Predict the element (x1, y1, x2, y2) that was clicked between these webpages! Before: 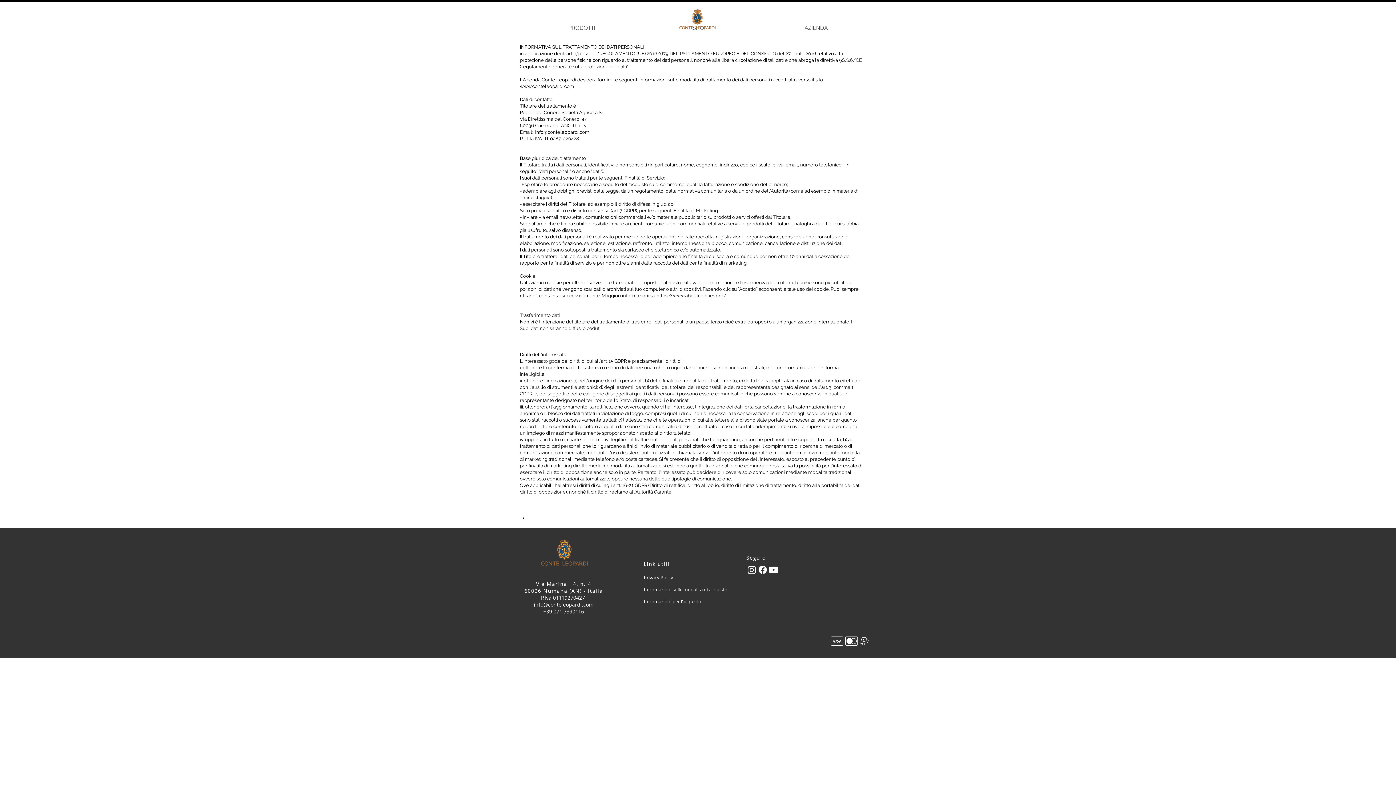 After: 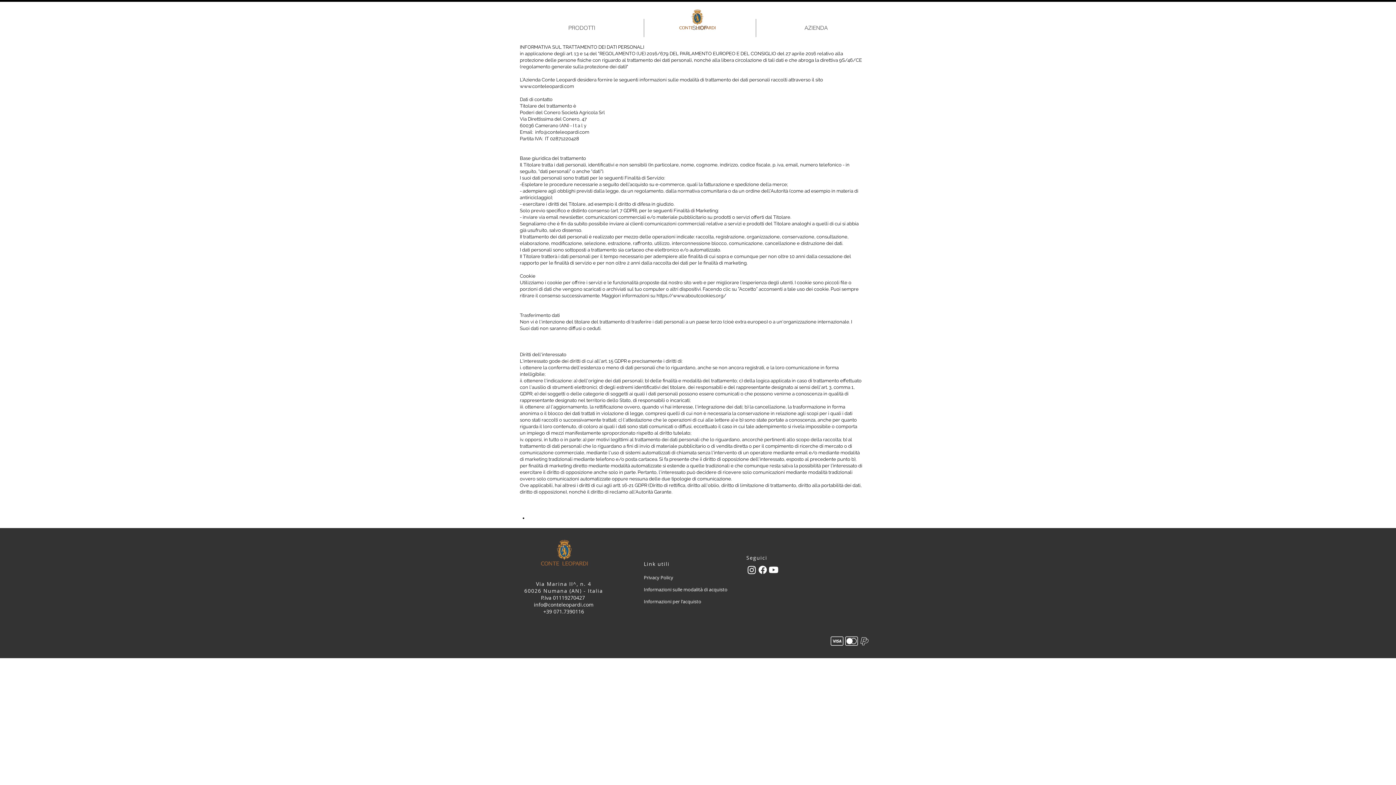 Action: bbox: (895, 11, 915, 26)